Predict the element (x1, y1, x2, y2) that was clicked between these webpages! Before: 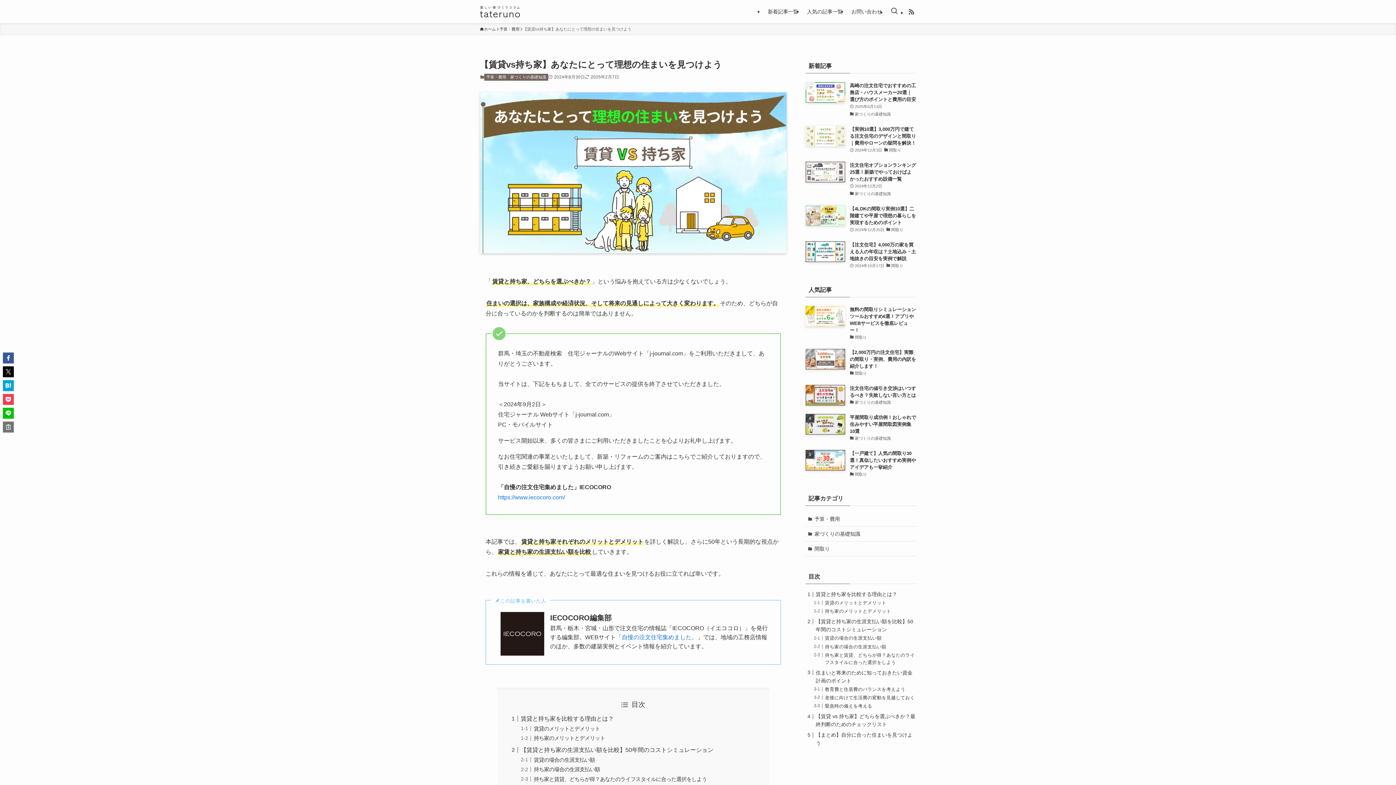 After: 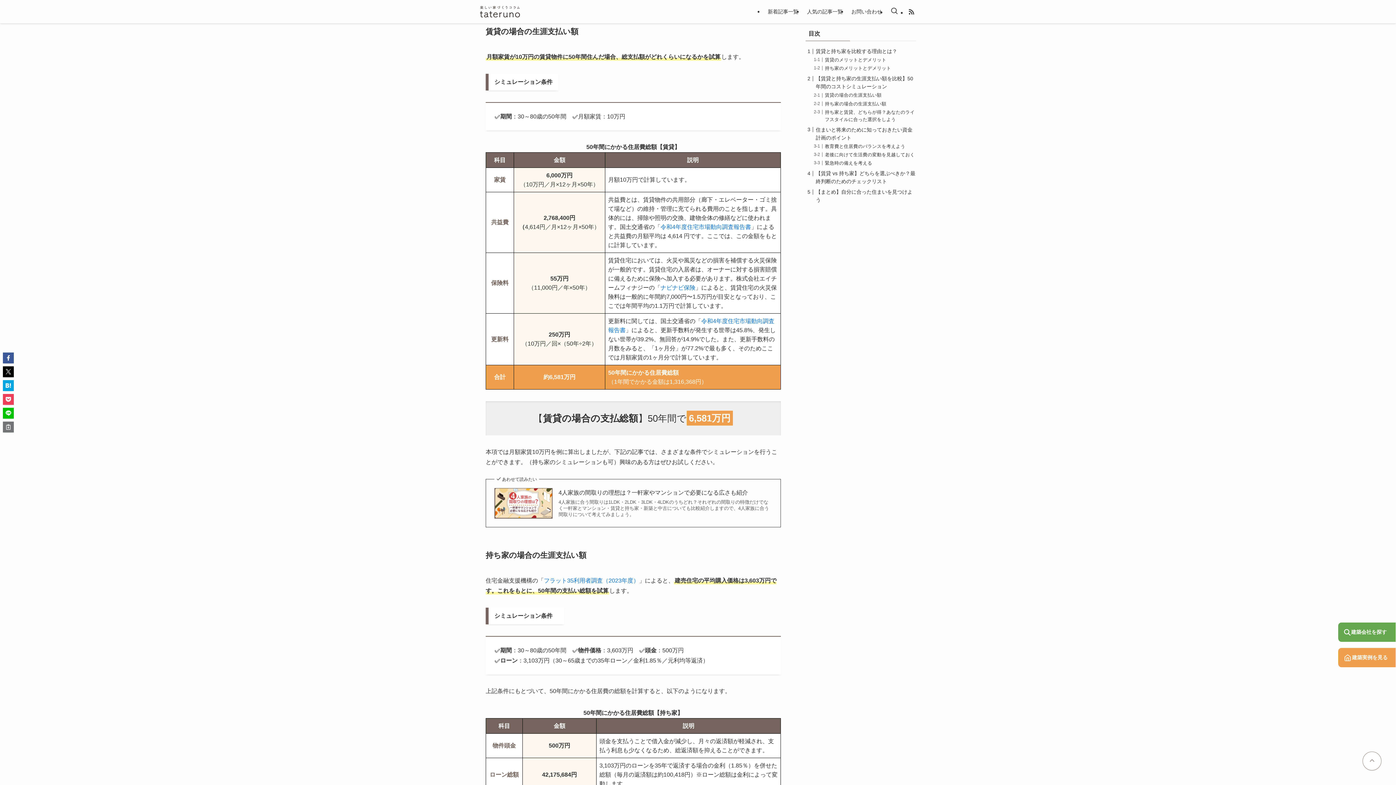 Action: label: 賃貸の場合の生涯支払い額 bbox: (825, 636, 881, 641)